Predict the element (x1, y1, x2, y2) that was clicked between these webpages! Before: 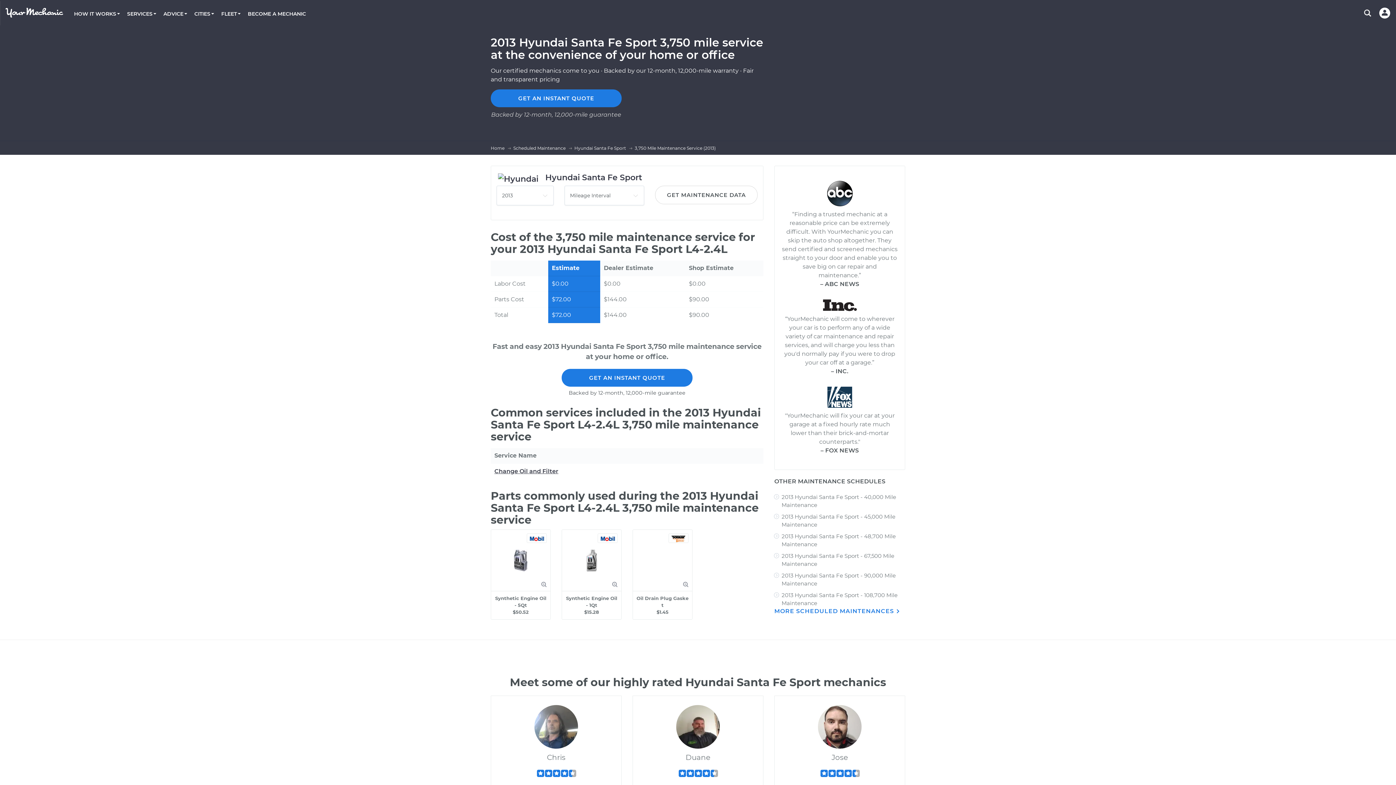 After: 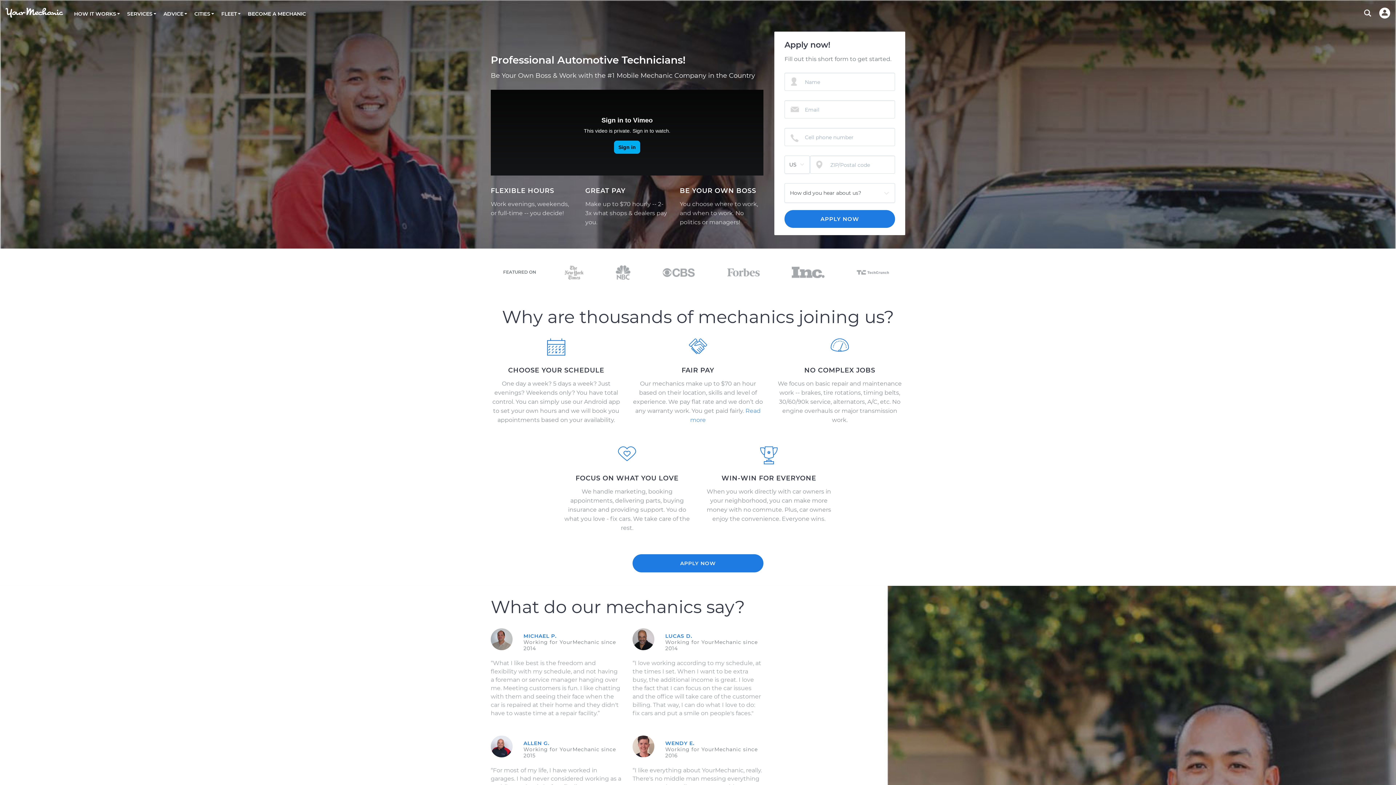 Action: bbox: (244, 9, 309, 18) label: BECOME A MECHANIC